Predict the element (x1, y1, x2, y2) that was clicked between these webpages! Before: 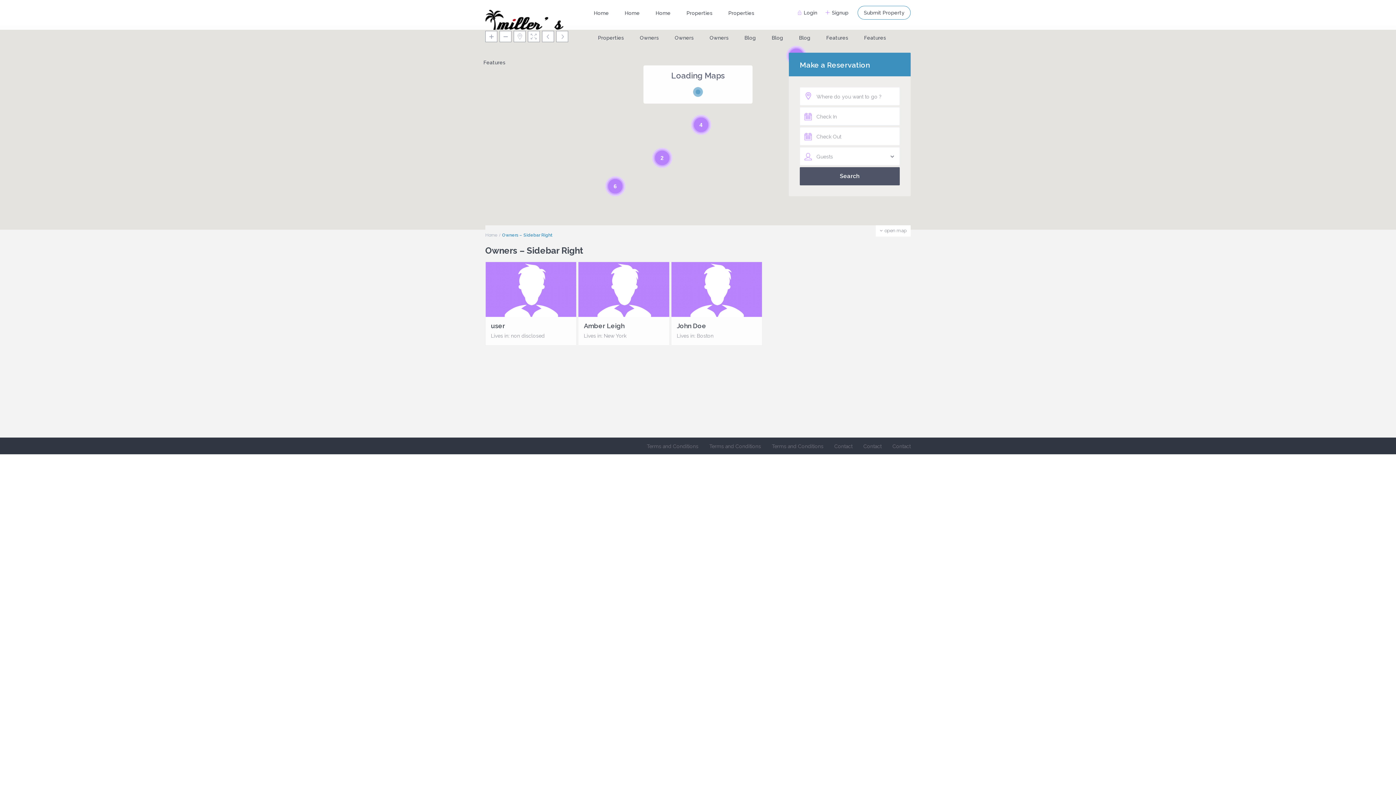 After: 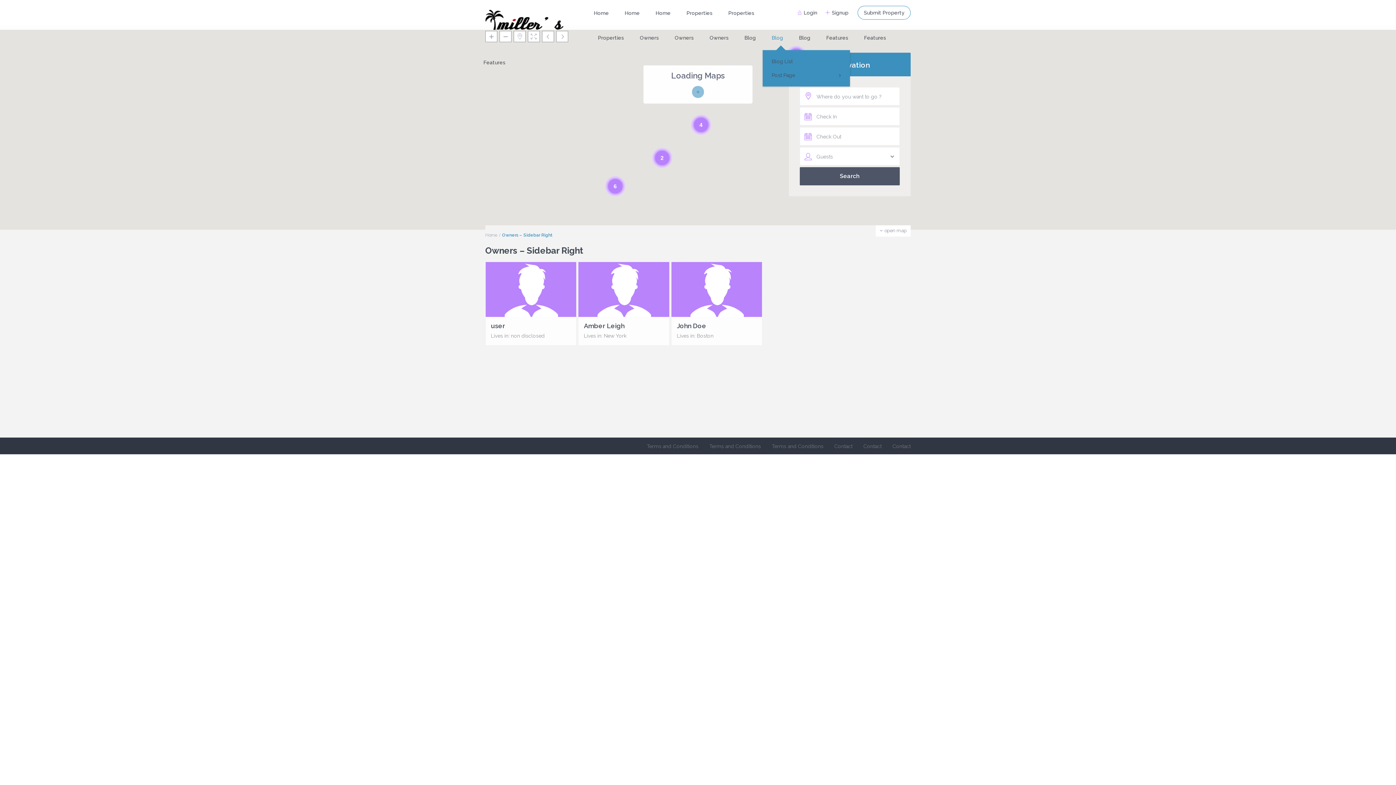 Action: label: Blog bbox: (764, 25, 790, 50)